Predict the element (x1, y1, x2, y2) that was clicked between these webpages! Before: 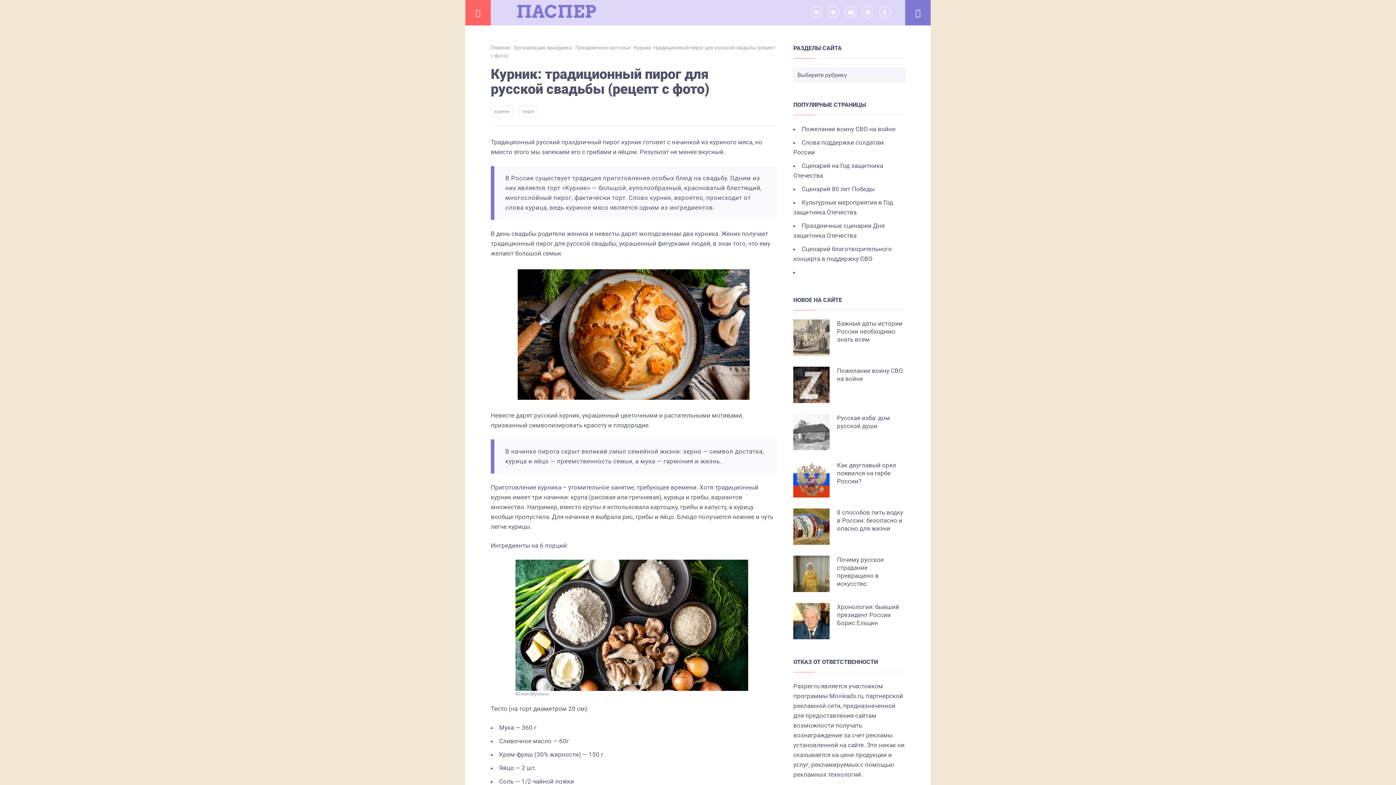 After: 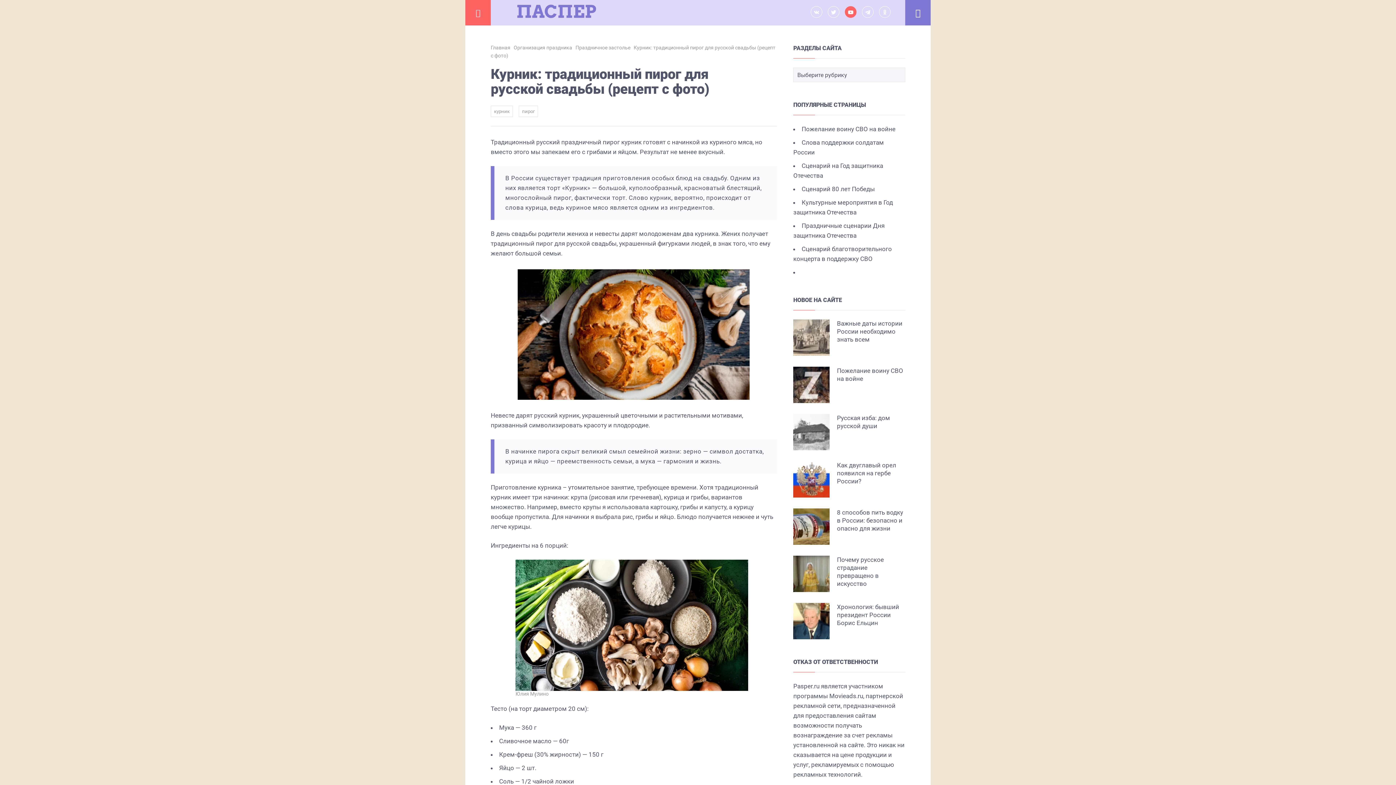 Action: bbox: (845, 6, 856, 17)